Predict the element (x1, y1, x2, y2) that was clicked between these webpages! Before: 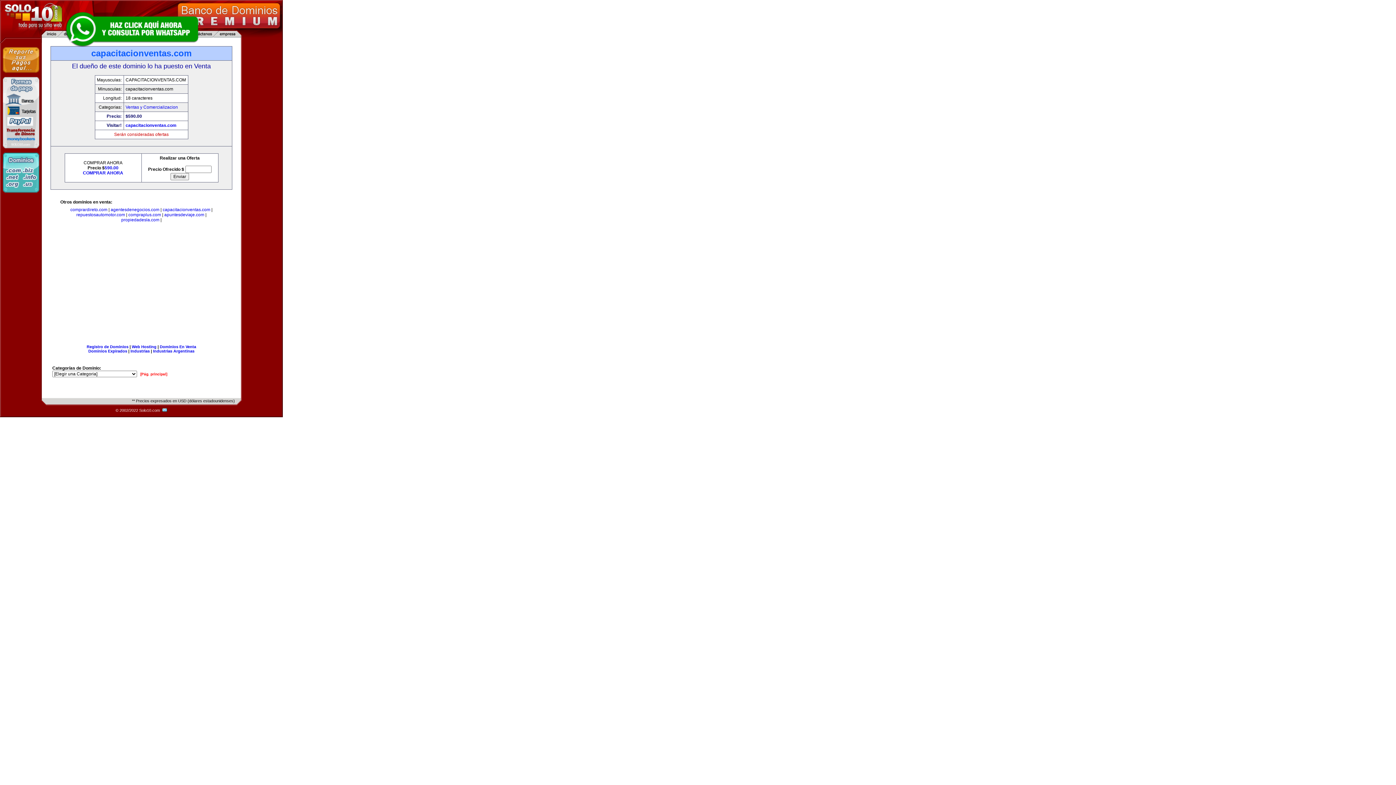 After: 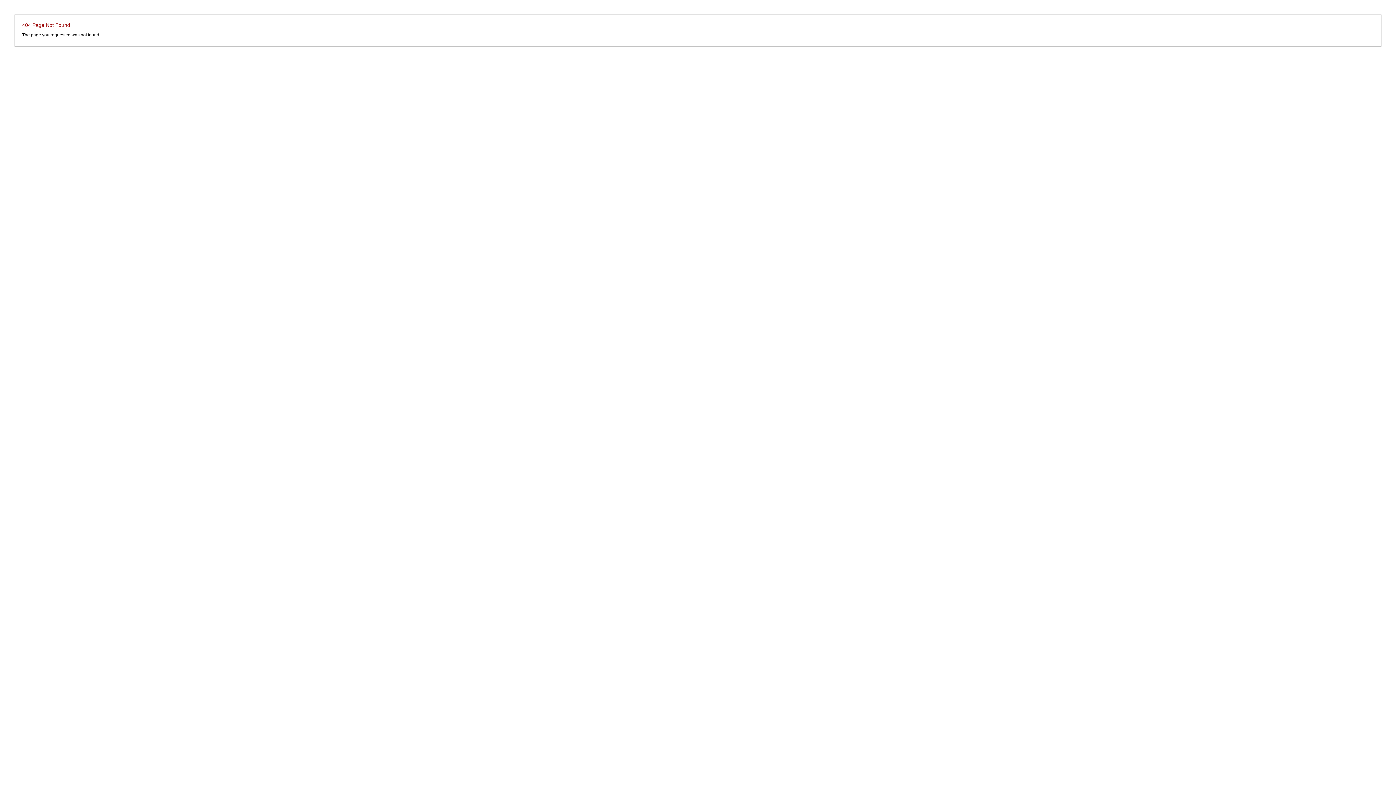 Action: bbox: (161, 408, 167, 412) label:  